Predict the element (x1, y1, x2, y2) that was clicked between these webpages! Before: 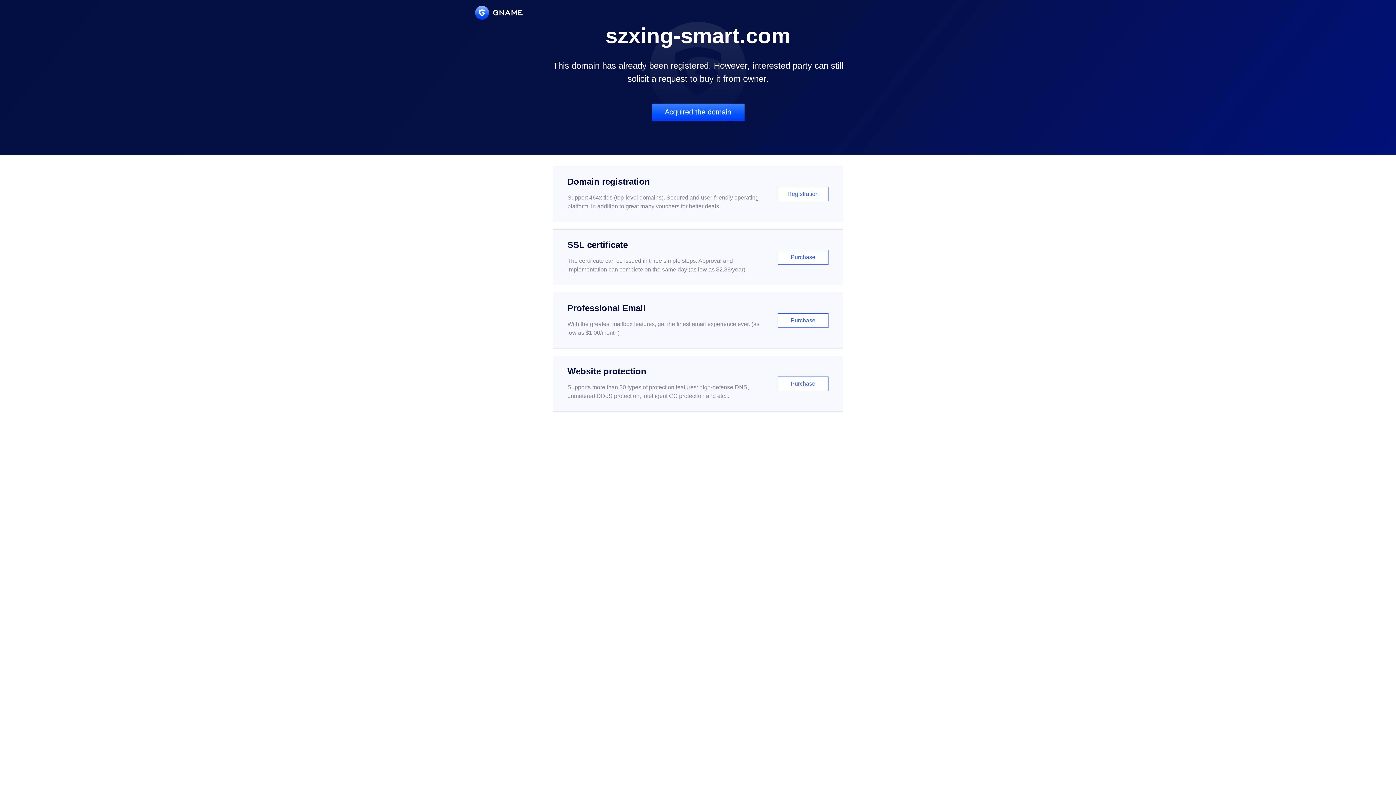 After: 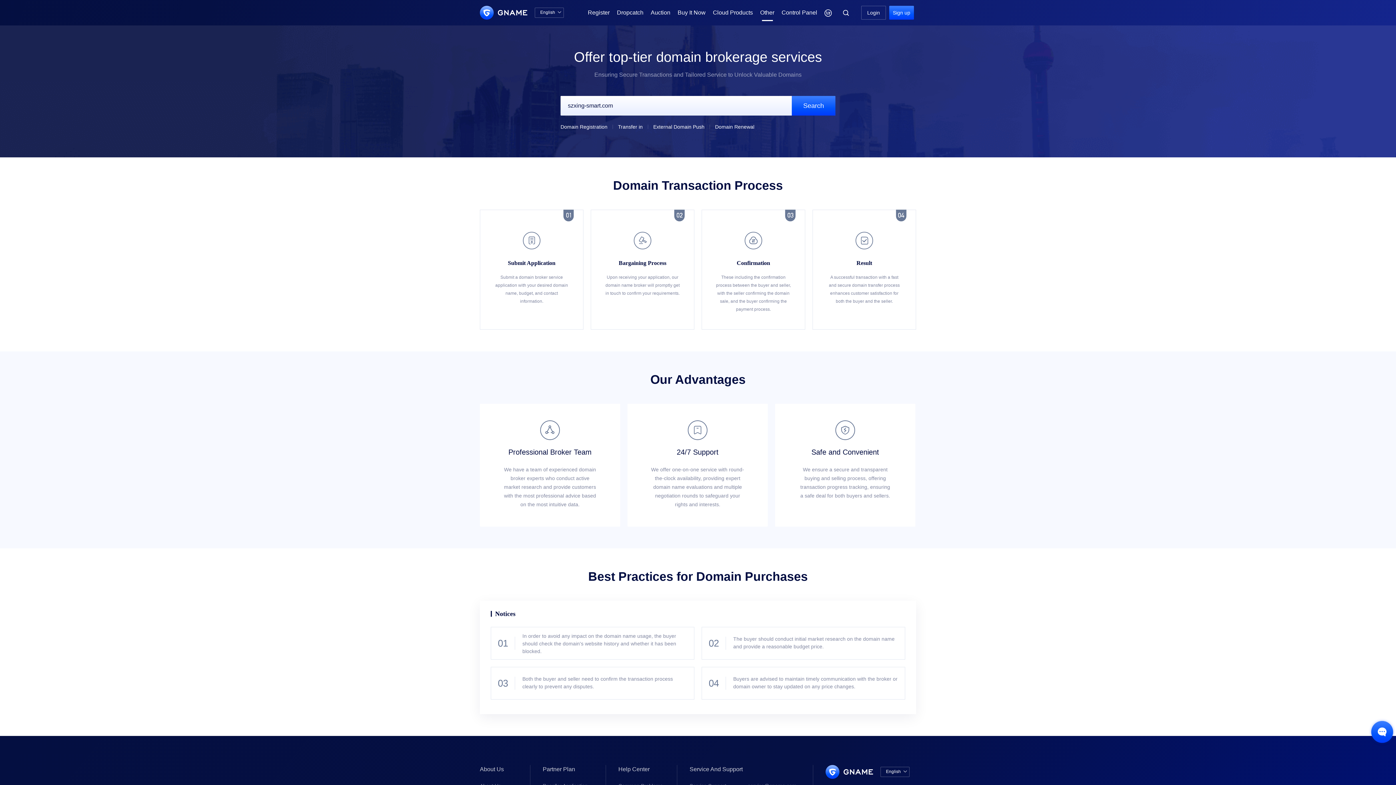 Action: label: Acquired the domain bbox: (651, 103, 744, 121)